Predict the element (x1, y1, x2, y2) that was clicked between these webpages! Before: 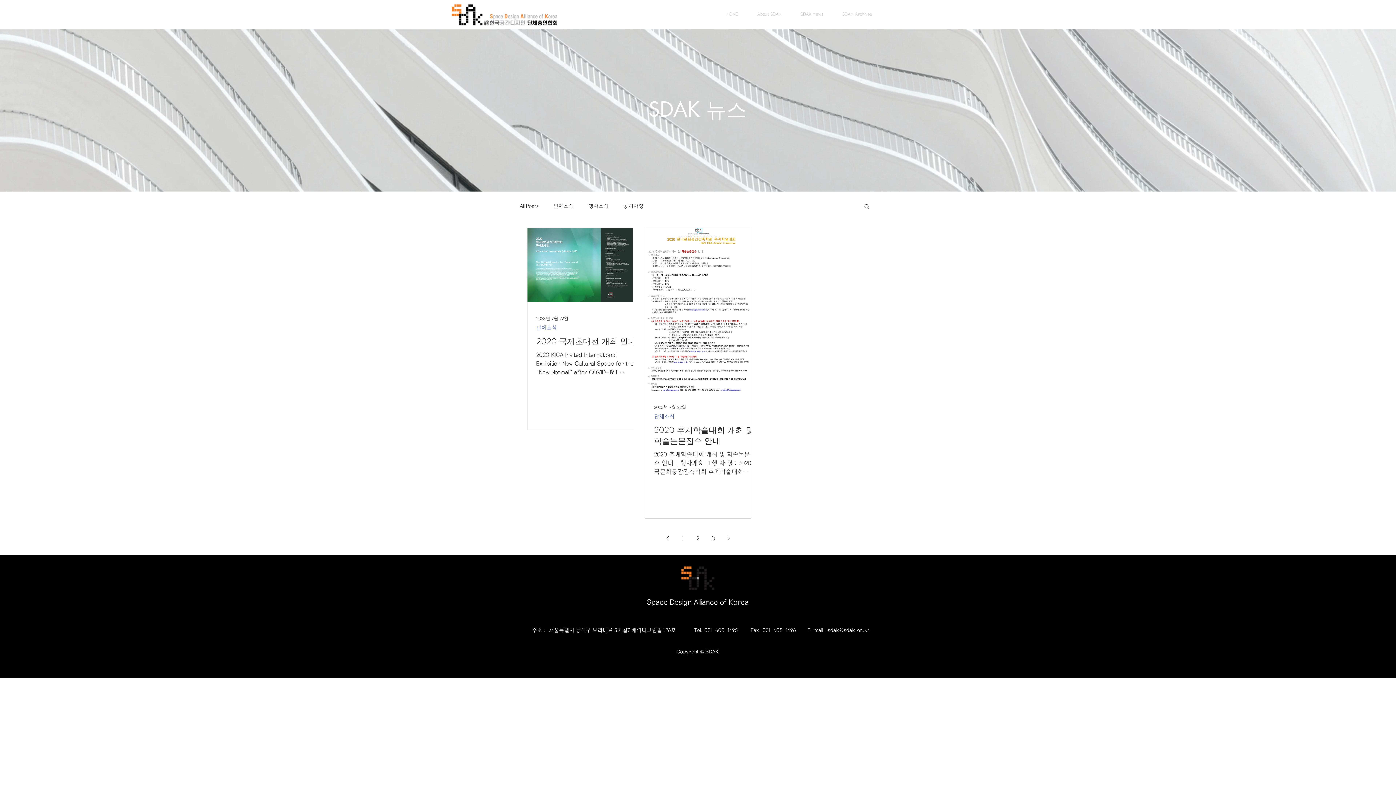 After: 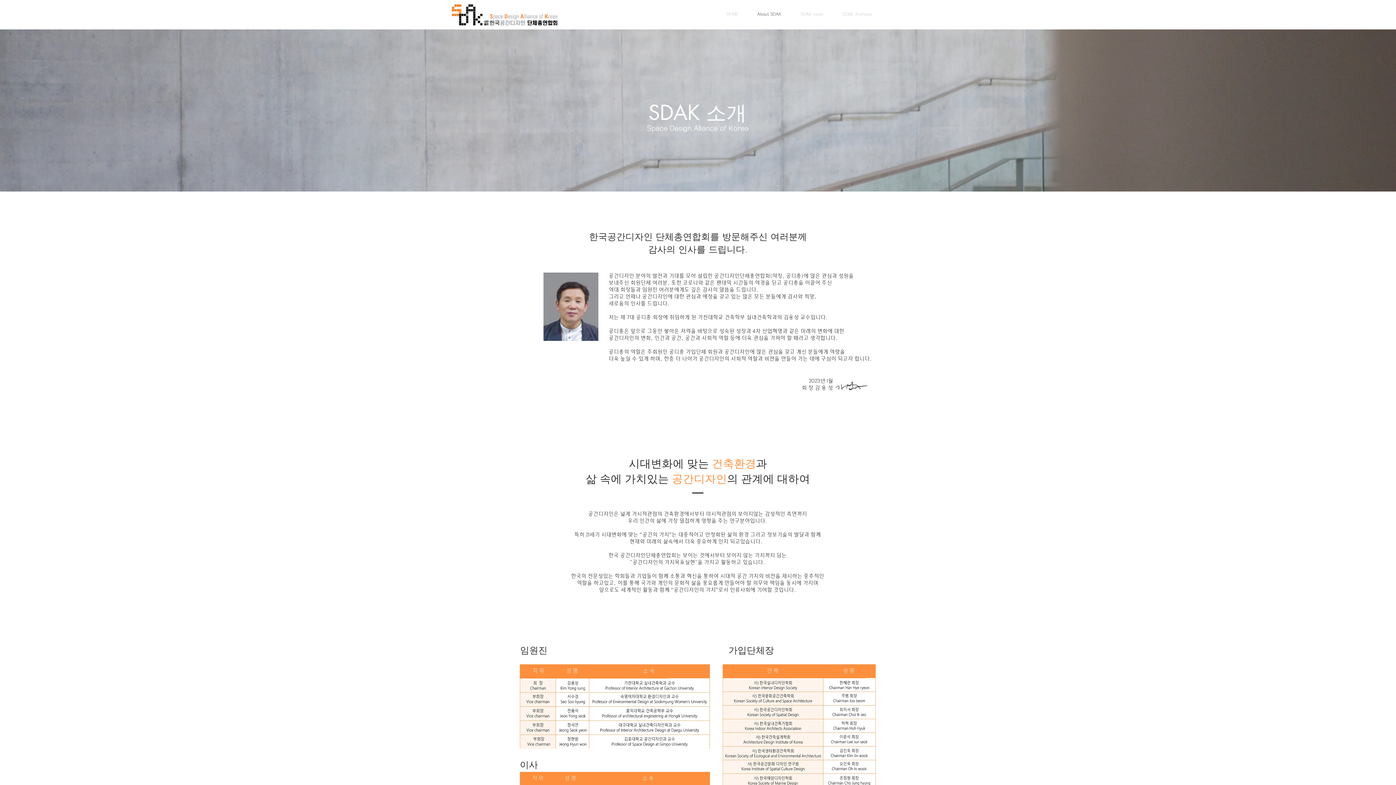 Action: bbox: (742, 5, 785, 22) label: About SDAK